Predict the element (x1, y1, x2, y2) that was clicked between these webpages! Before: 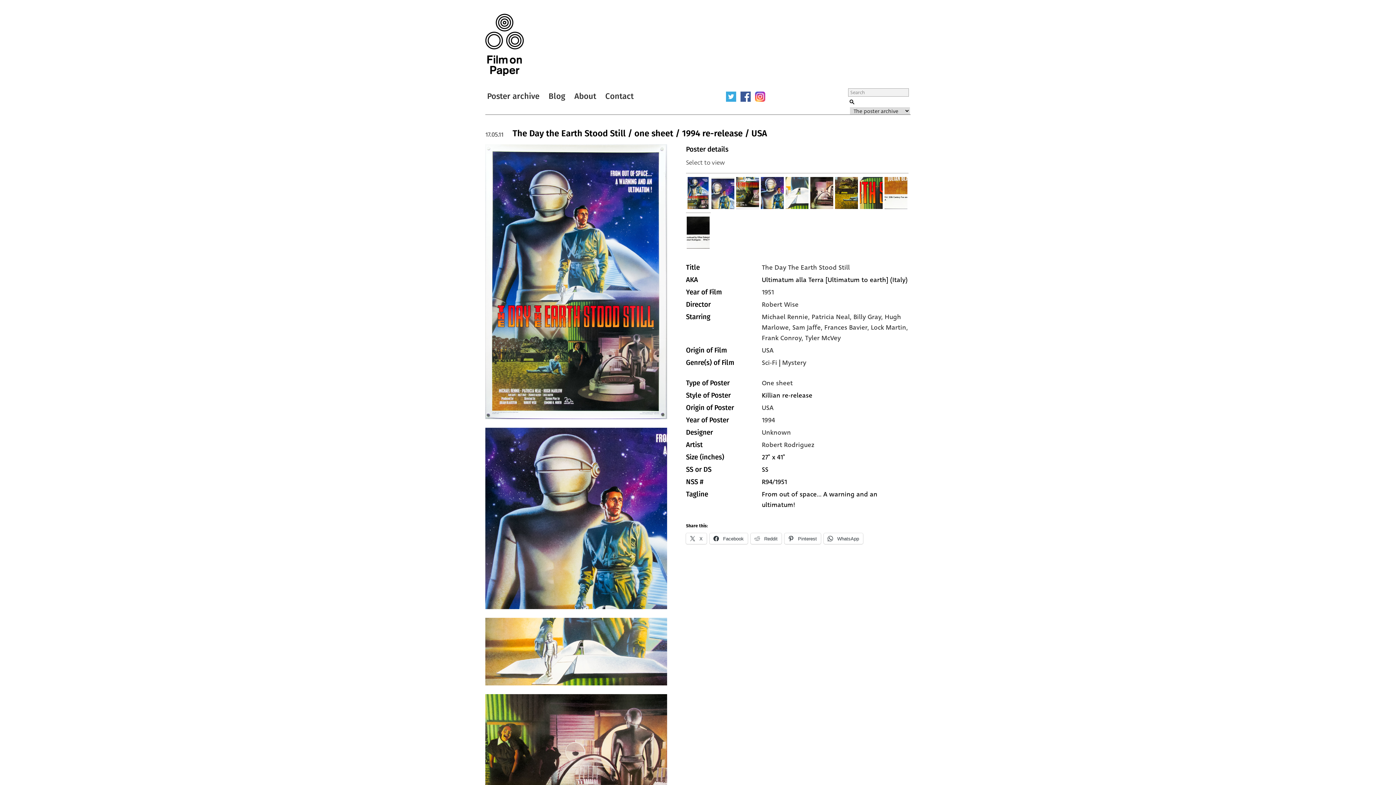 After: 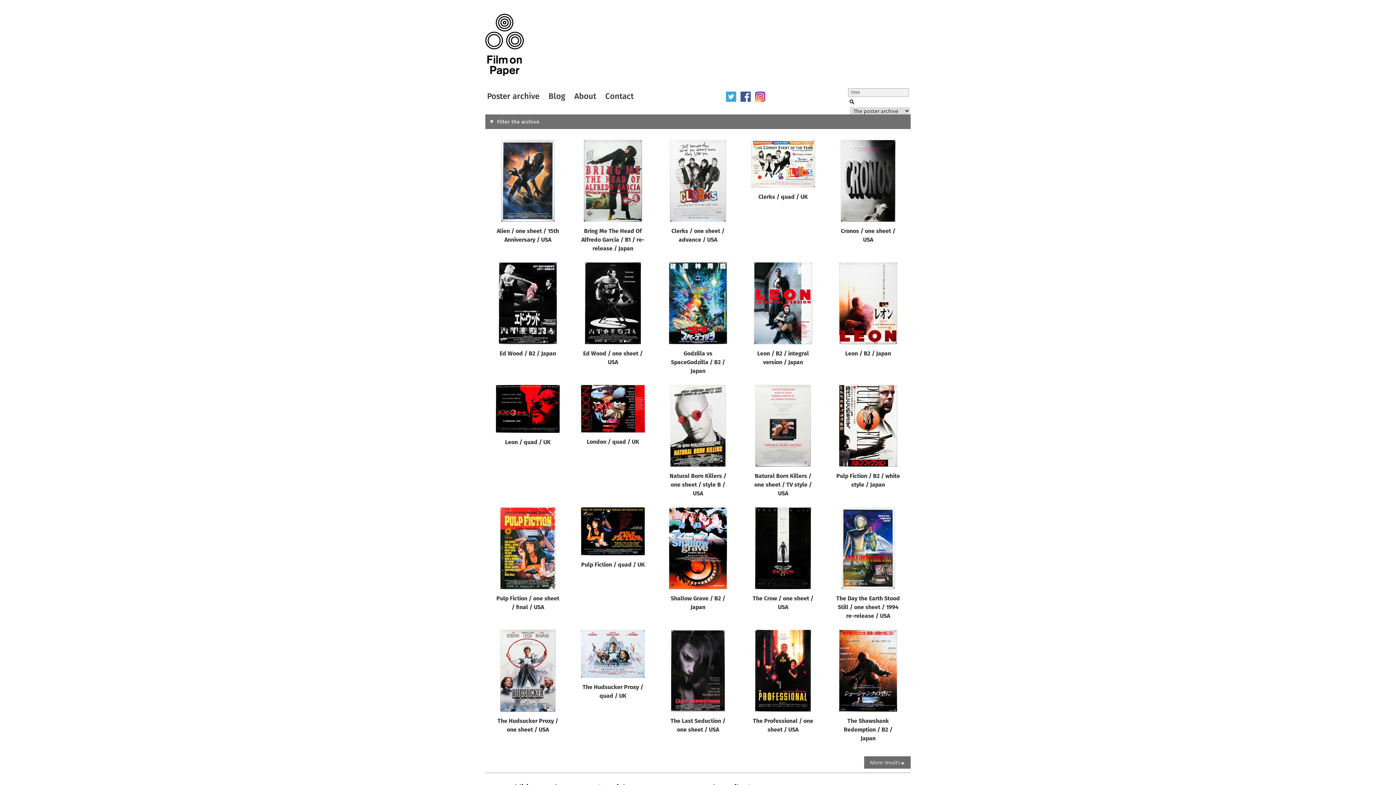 Action: bbox: (762, 415, 775, 425) label: 1994